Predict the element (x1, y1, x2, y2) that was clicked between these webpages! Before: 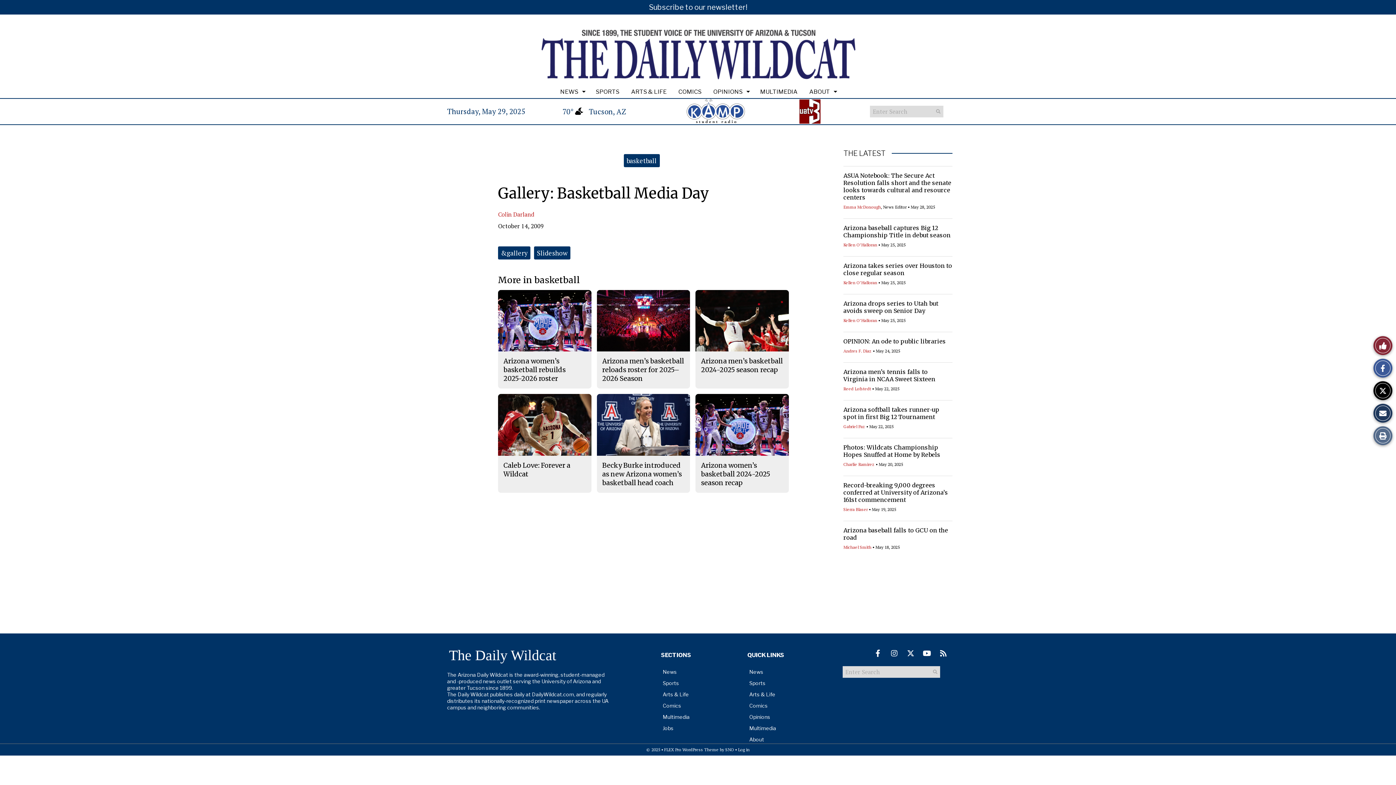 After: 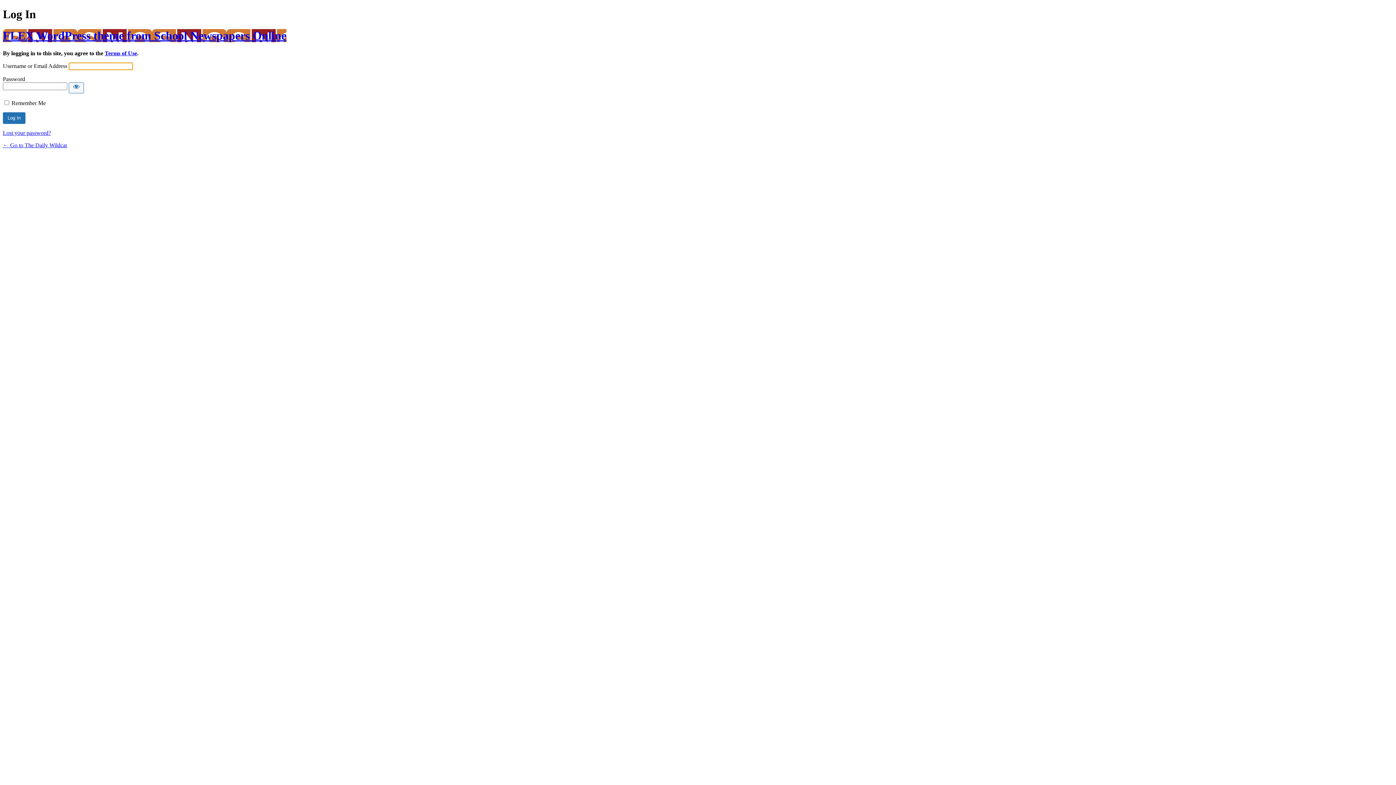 Action: bbox: (738, 747, 749, 752) label: Log in